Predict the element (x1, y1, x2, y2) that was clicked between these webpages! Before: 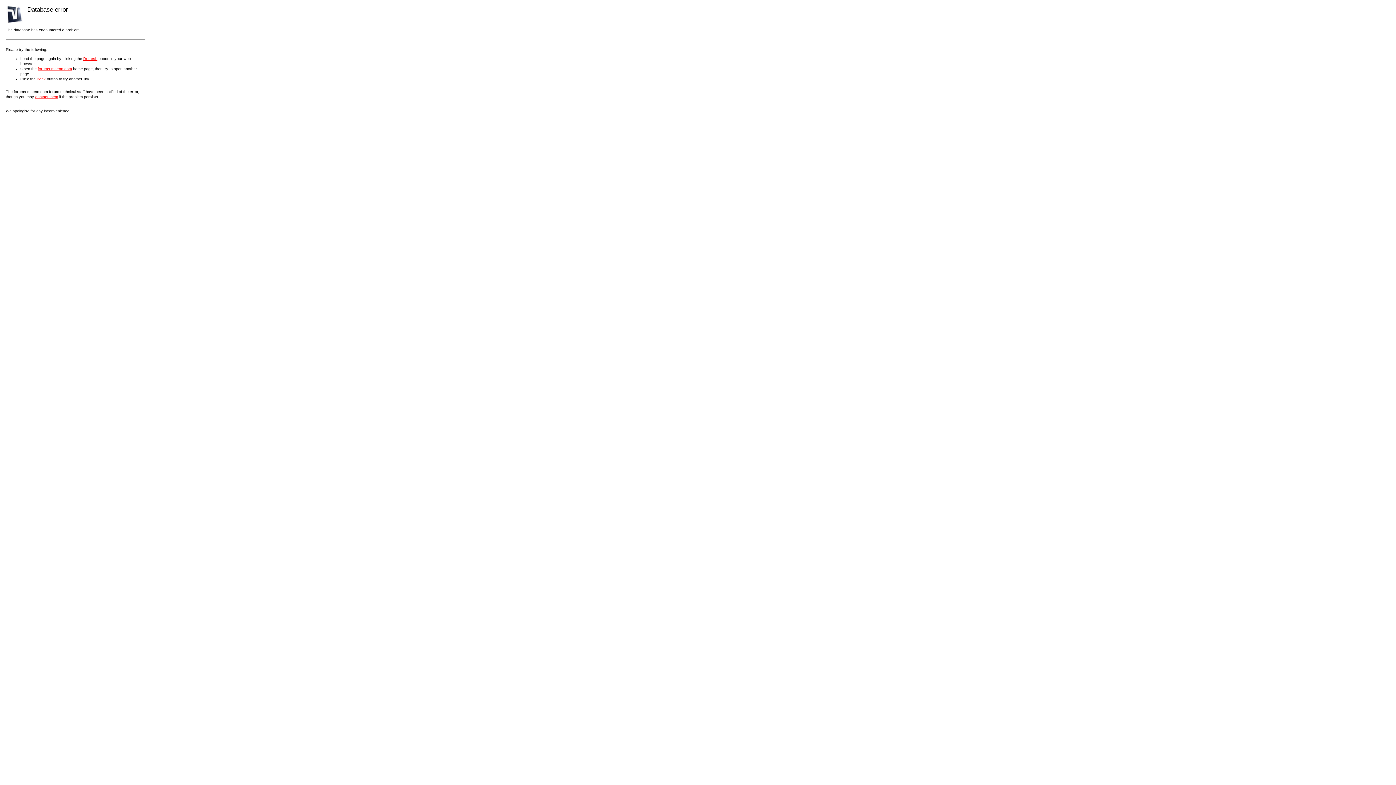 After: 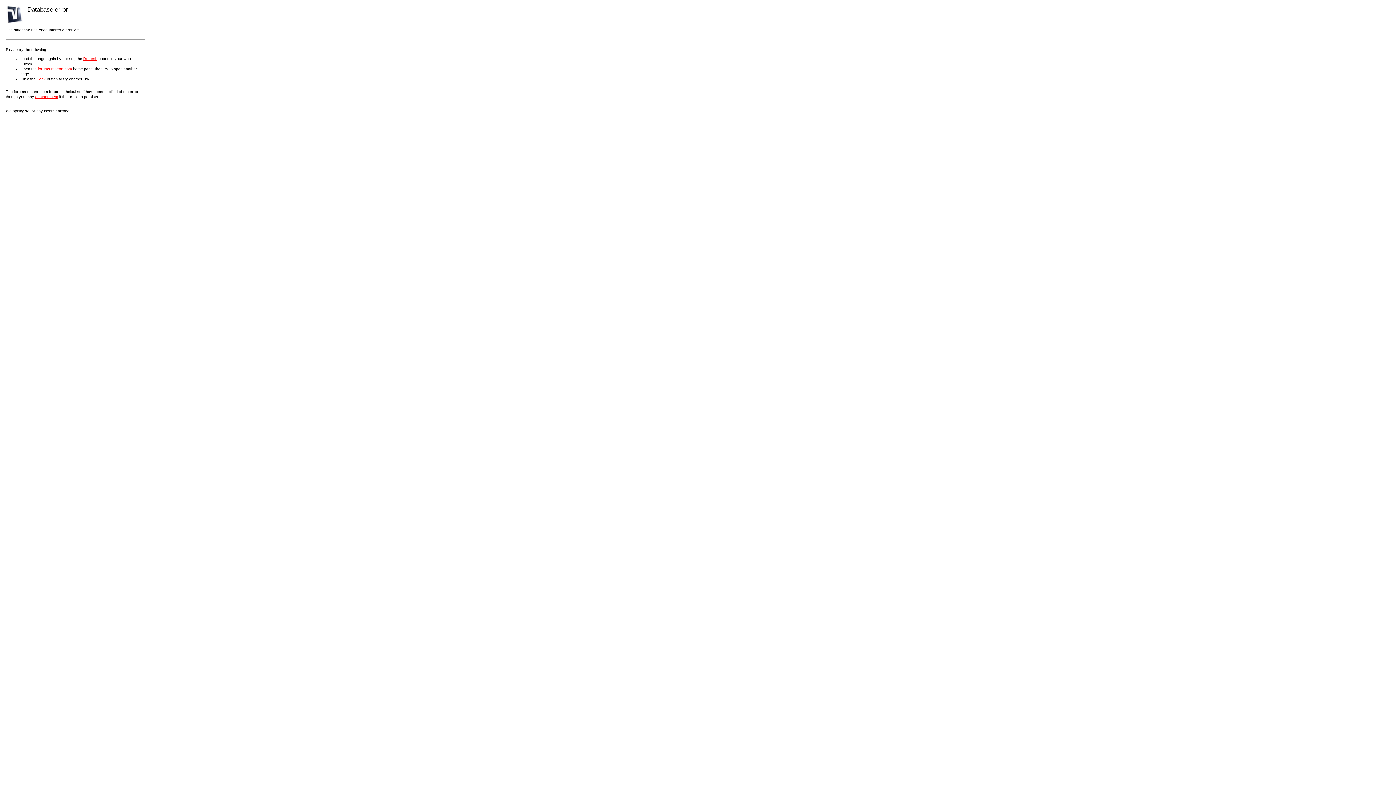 Action: label: contact them bbox: (35, 94, 58, 98)